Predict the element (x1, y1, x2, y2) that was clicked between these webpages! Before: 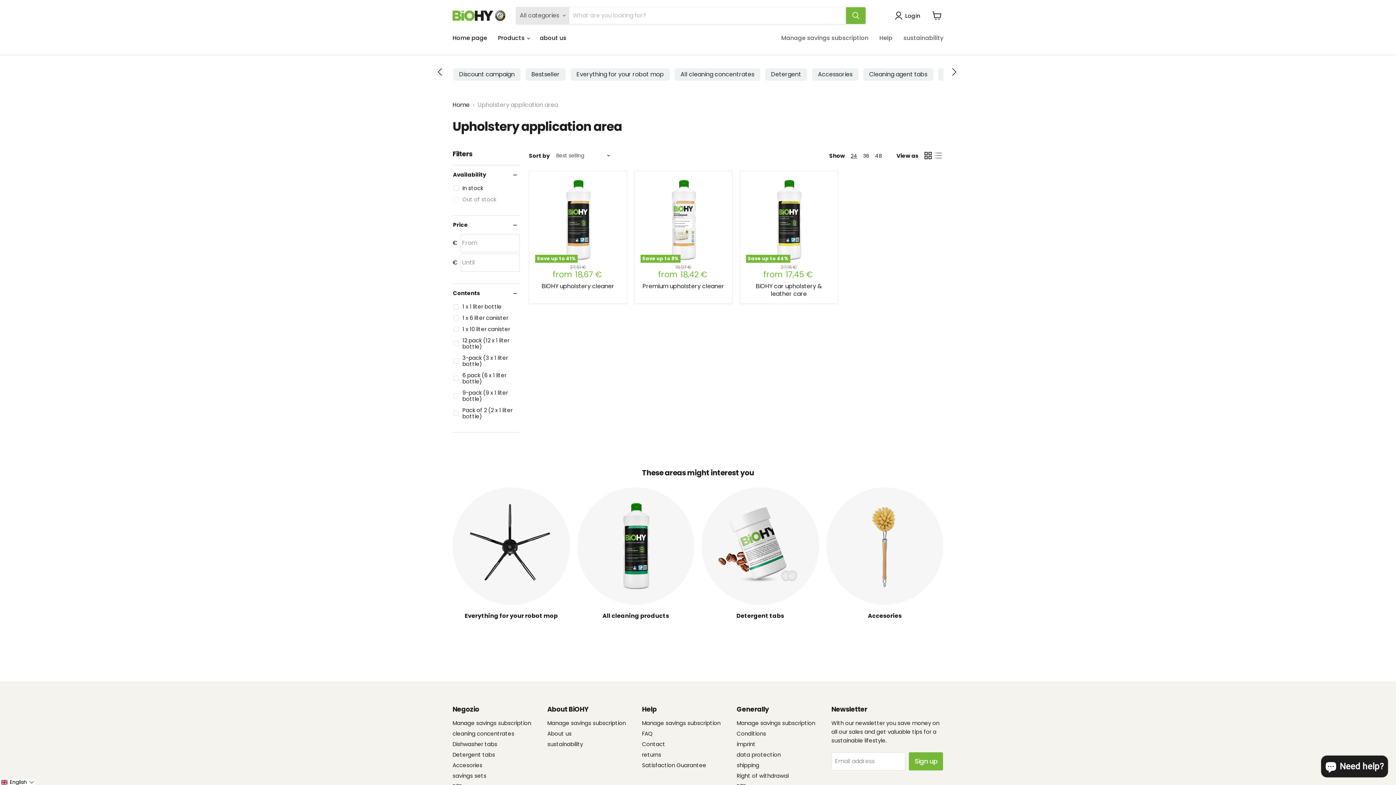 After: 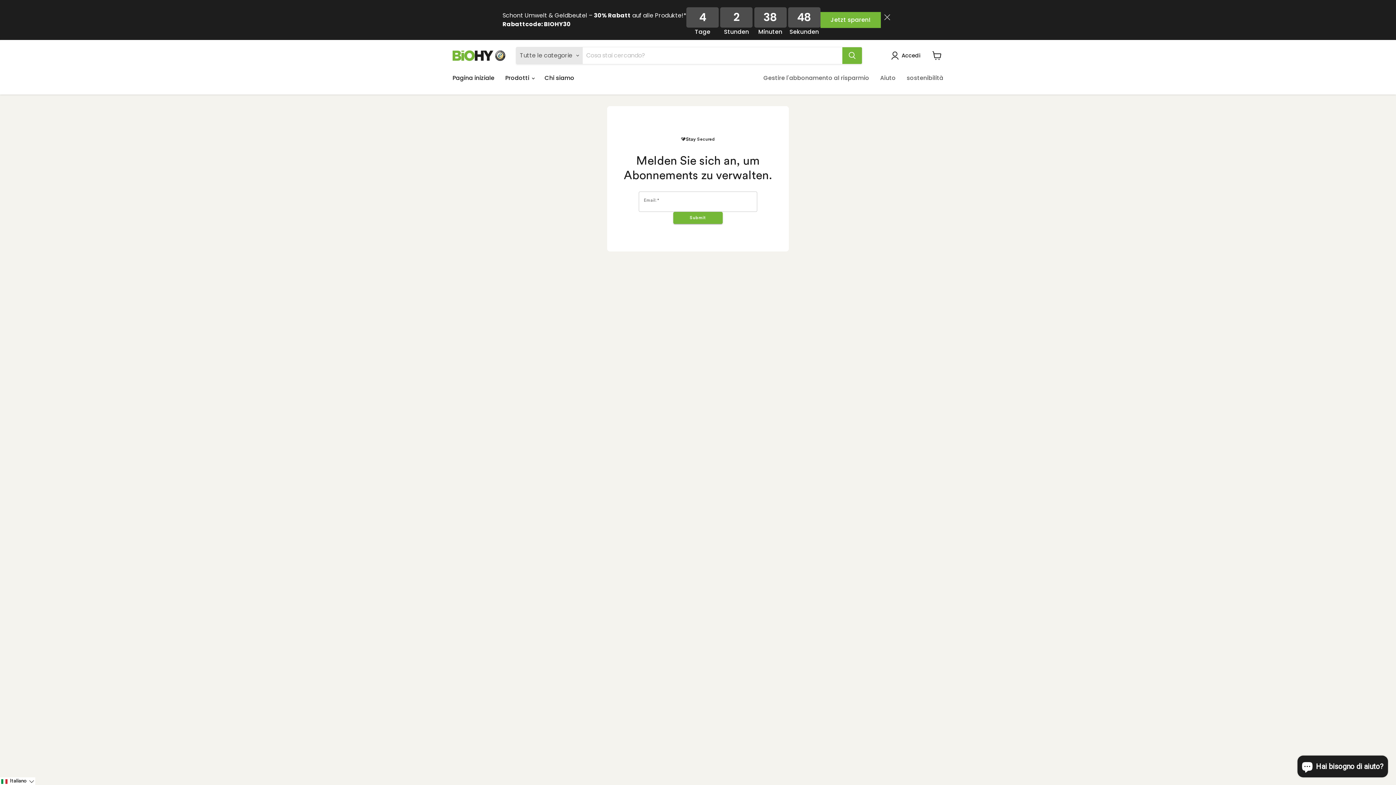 Action: label: Manage savings subscription bbox: (642, 719, 720, 727)